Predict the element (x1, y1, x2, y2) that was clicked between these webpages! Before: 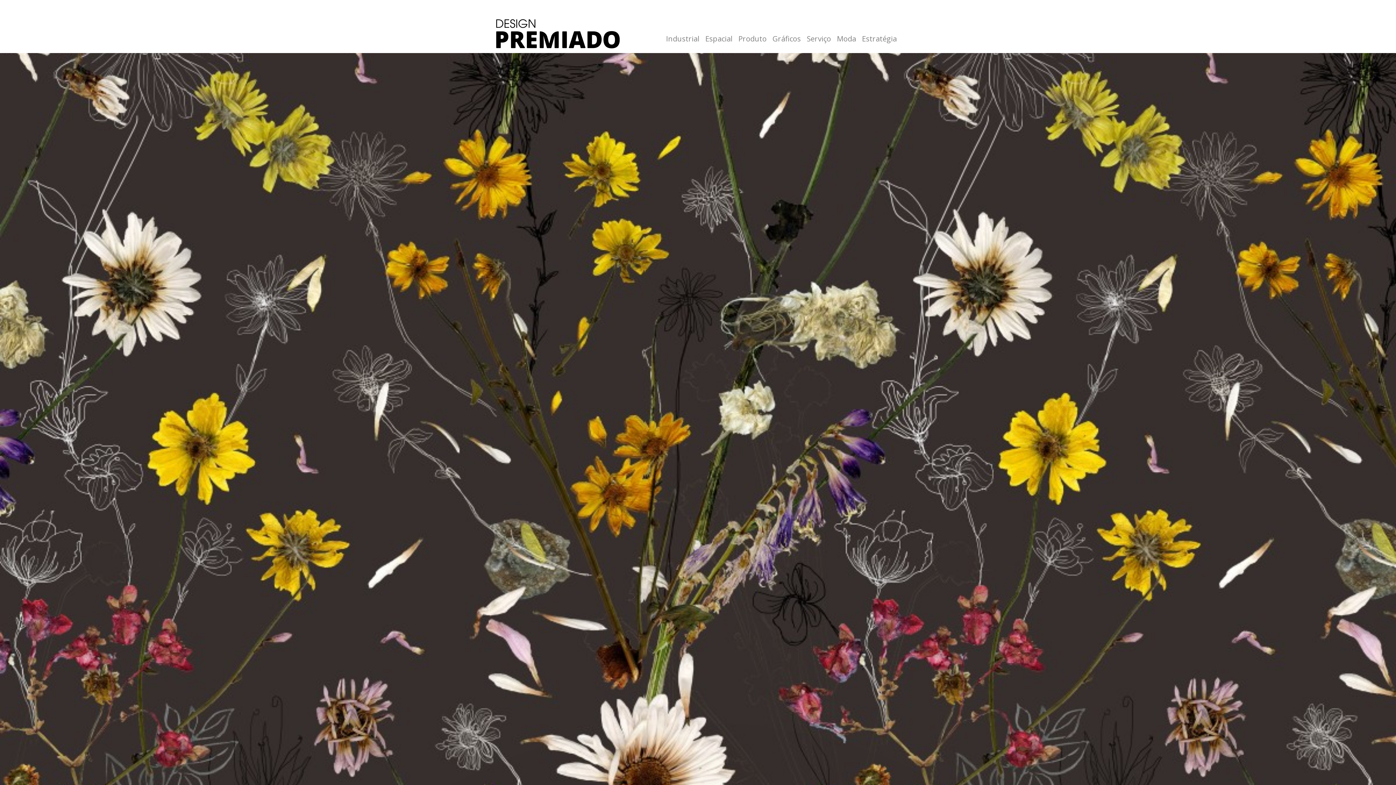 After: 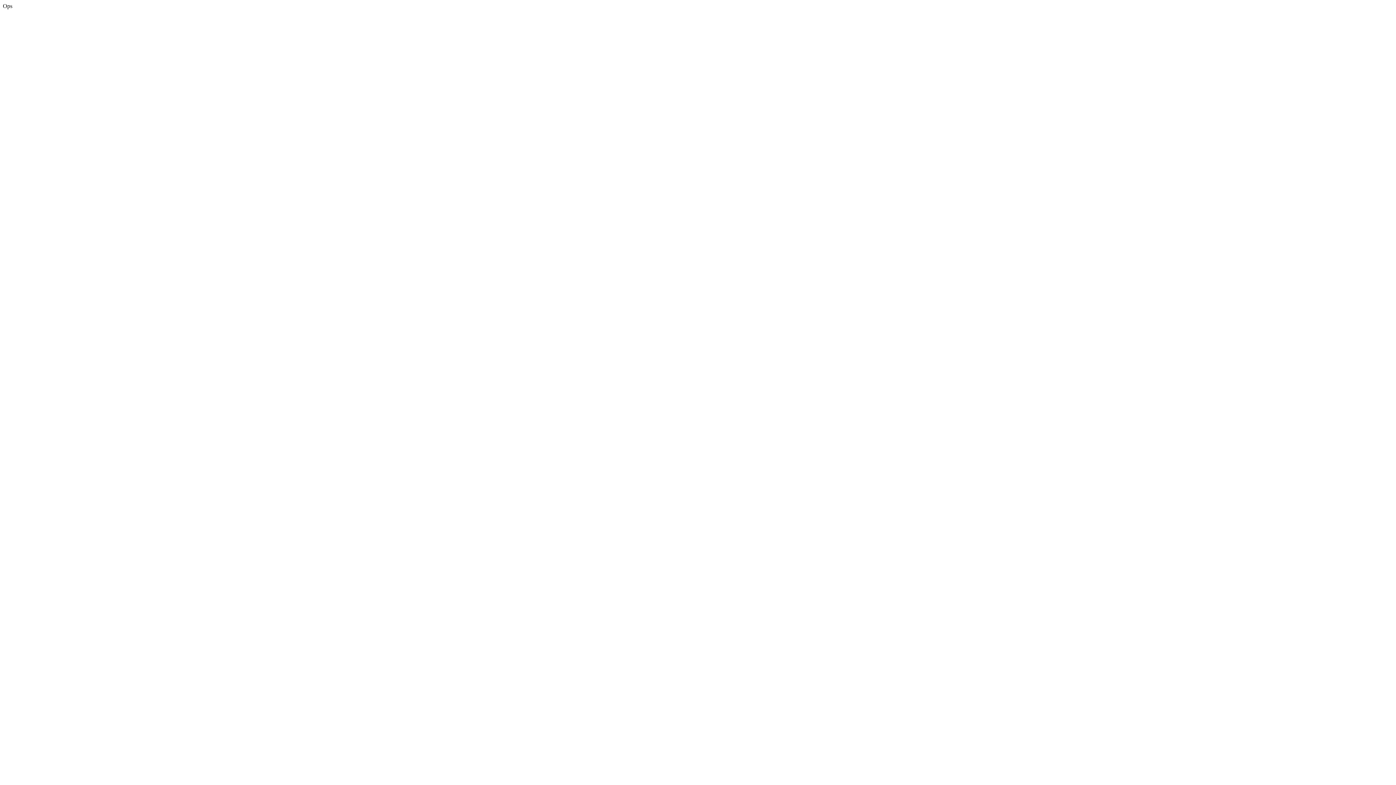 Action: label: Moda bbox: (834, 18, 859, 48)